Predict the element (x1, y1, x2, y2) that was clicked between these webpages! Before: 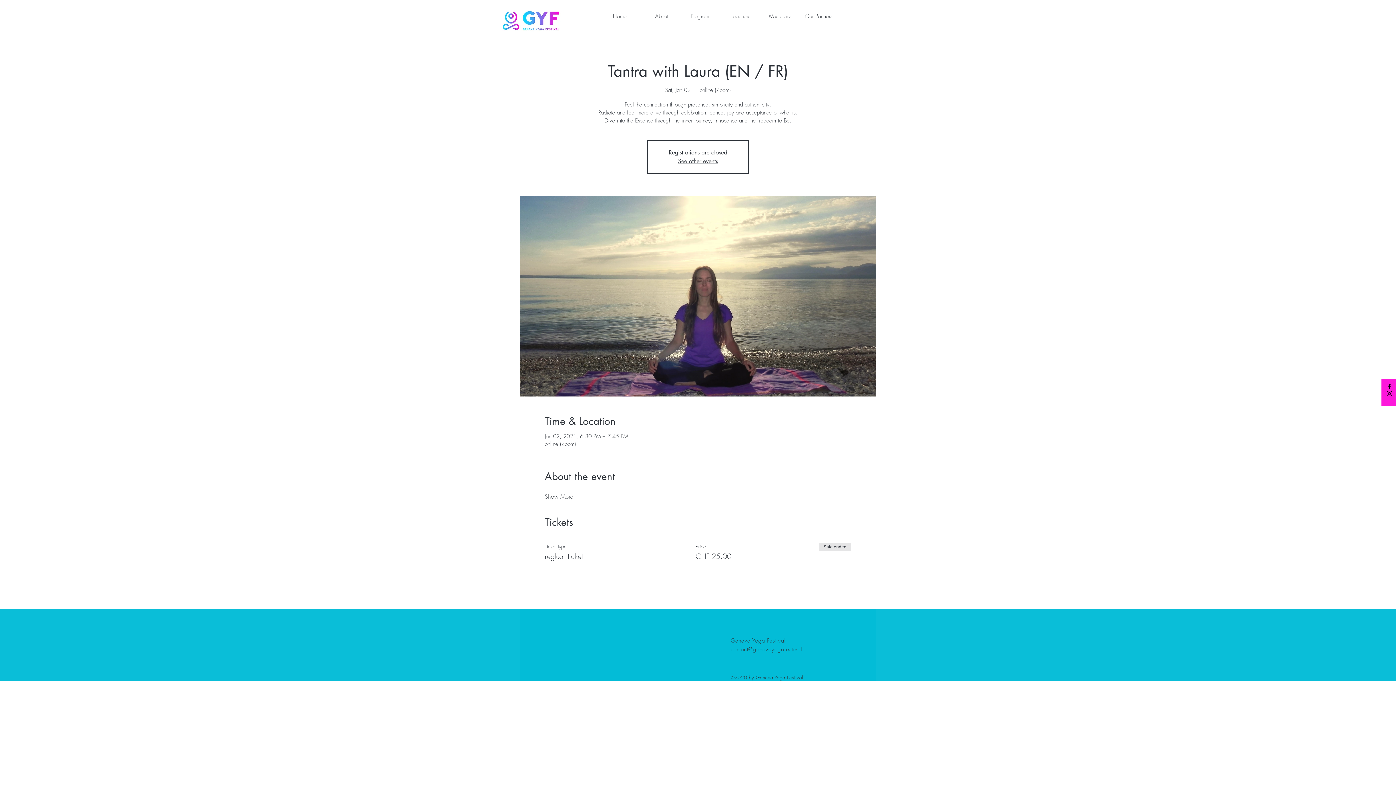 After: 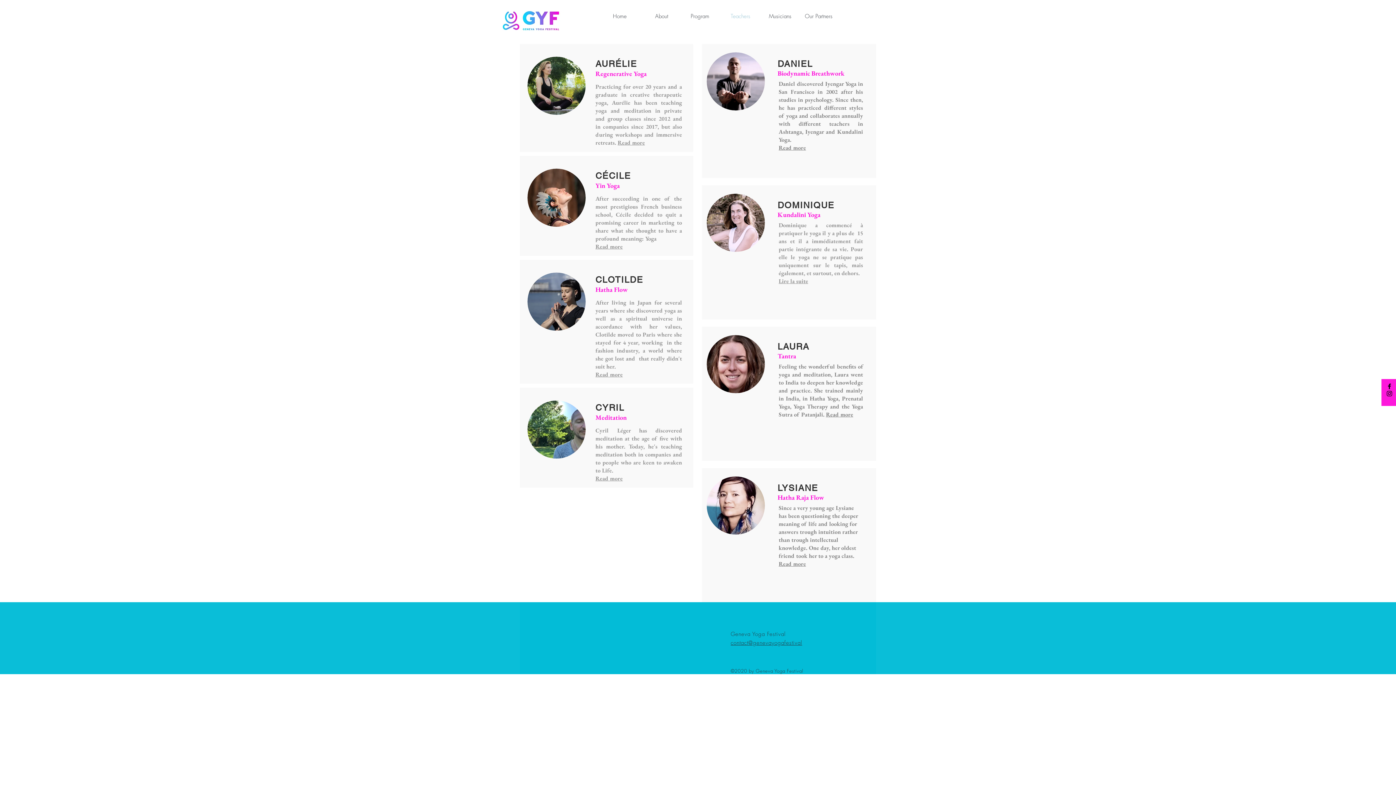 Action: bbox: (714, 7, 756, 25) label: Teachers